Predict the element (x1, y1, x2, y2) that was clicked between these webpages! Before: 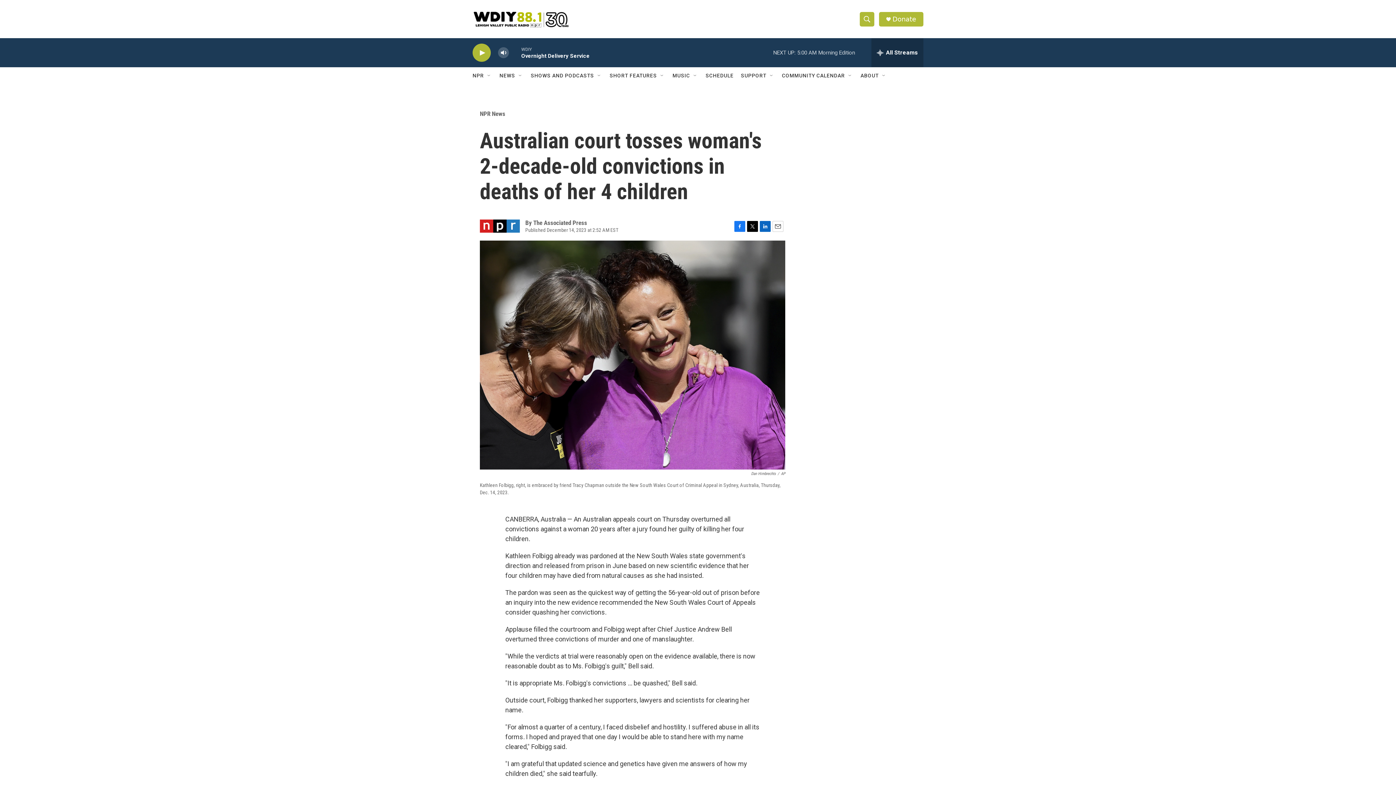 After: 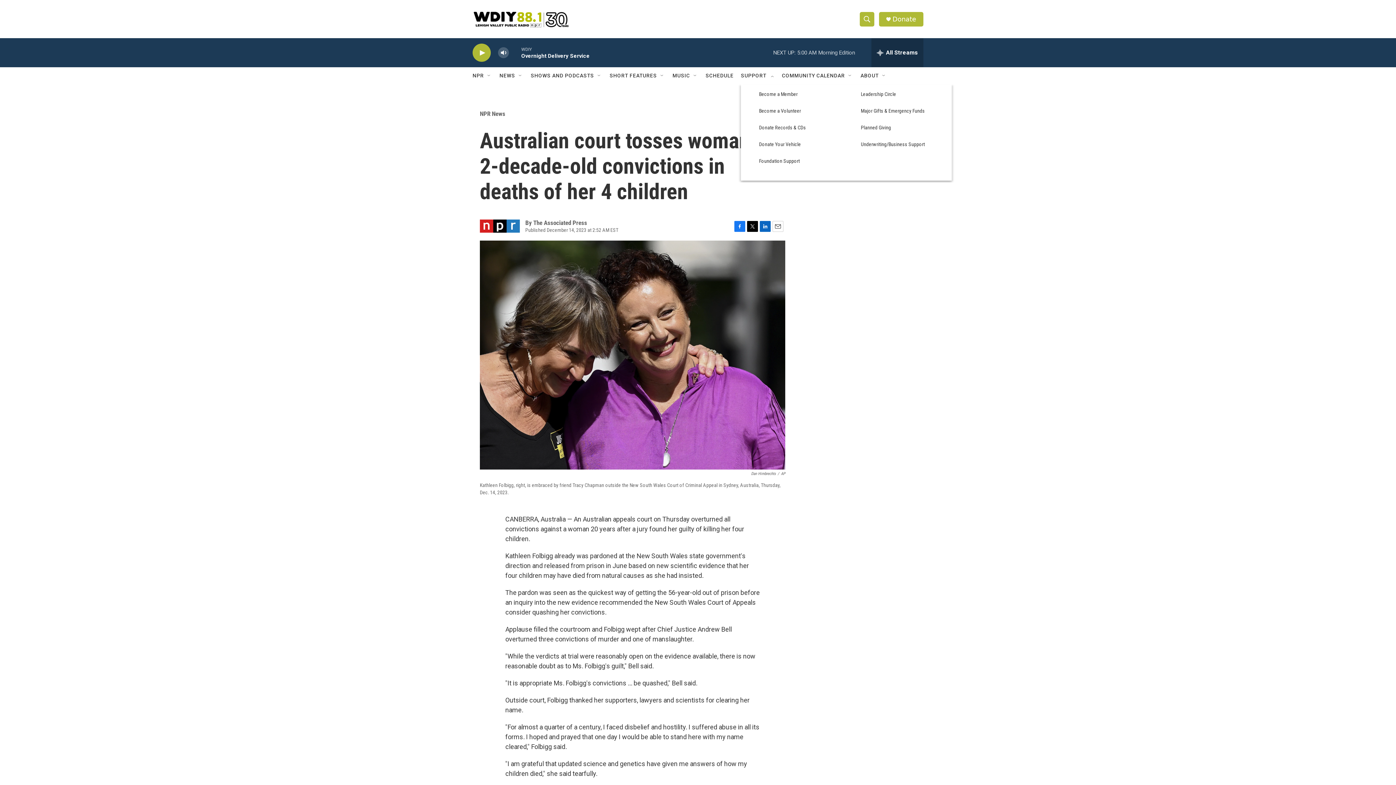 Action: label: Open Sub Navigation bbox: (769, 72, 774, 78)